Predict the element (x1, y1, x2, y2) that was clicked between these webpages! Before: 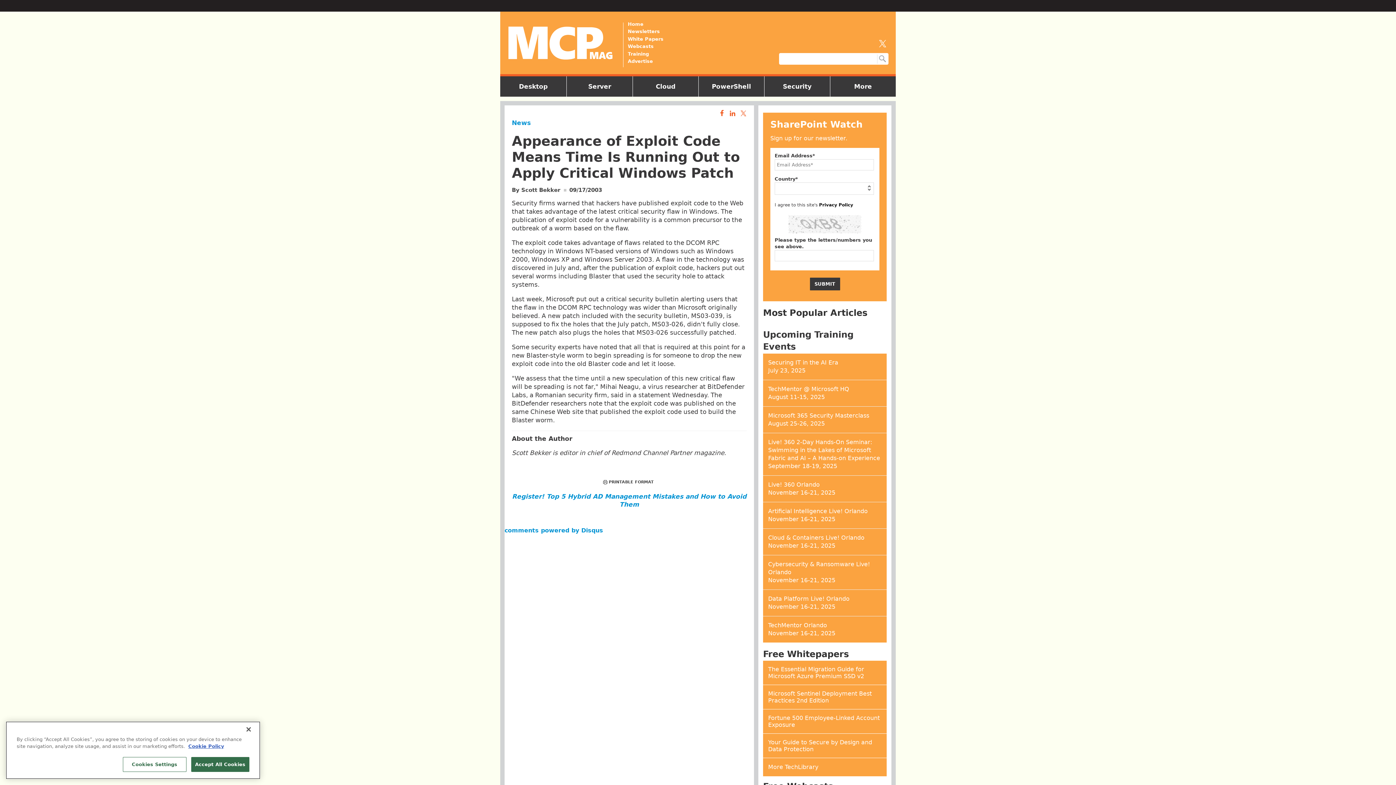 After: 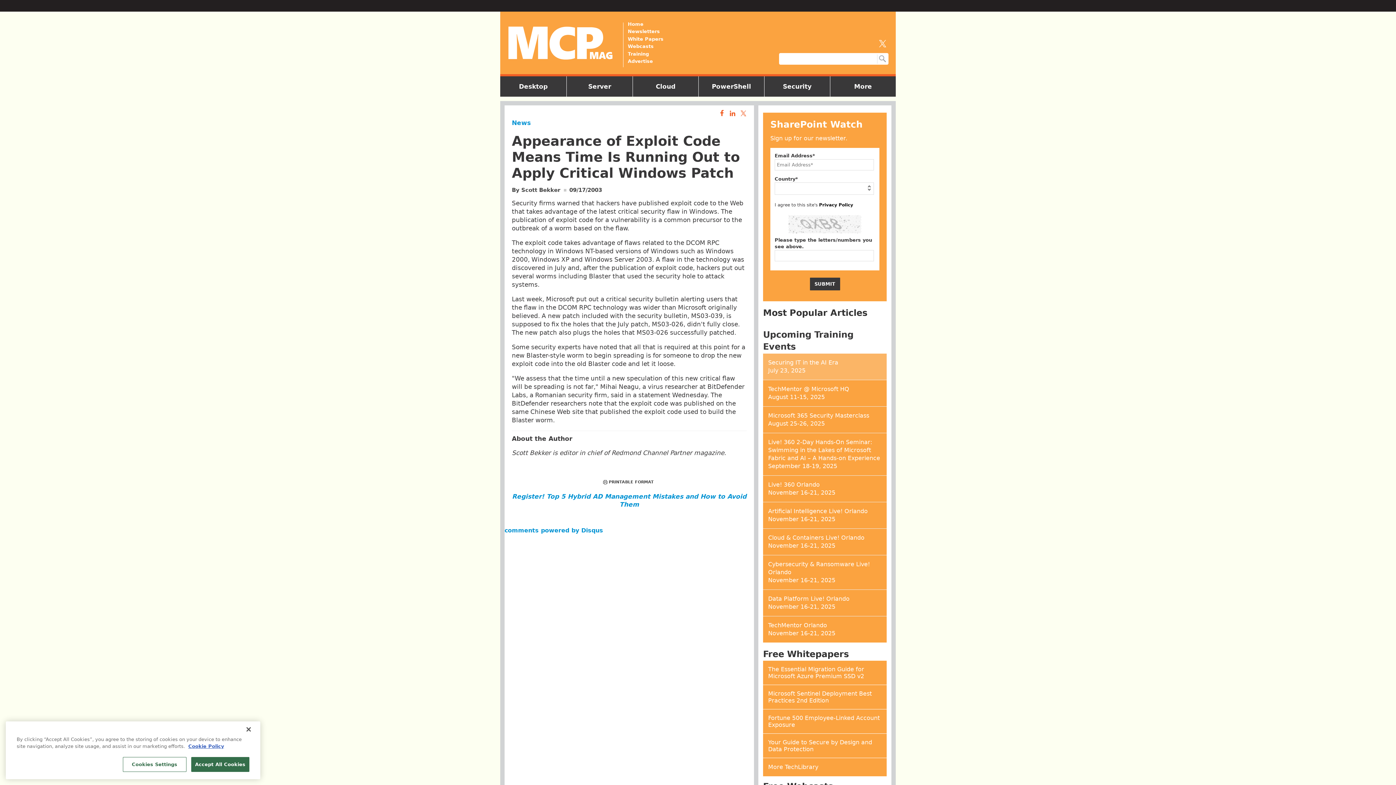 Action: bbox: (768, 359, 838, 366) label: Securing IT in the AI Era